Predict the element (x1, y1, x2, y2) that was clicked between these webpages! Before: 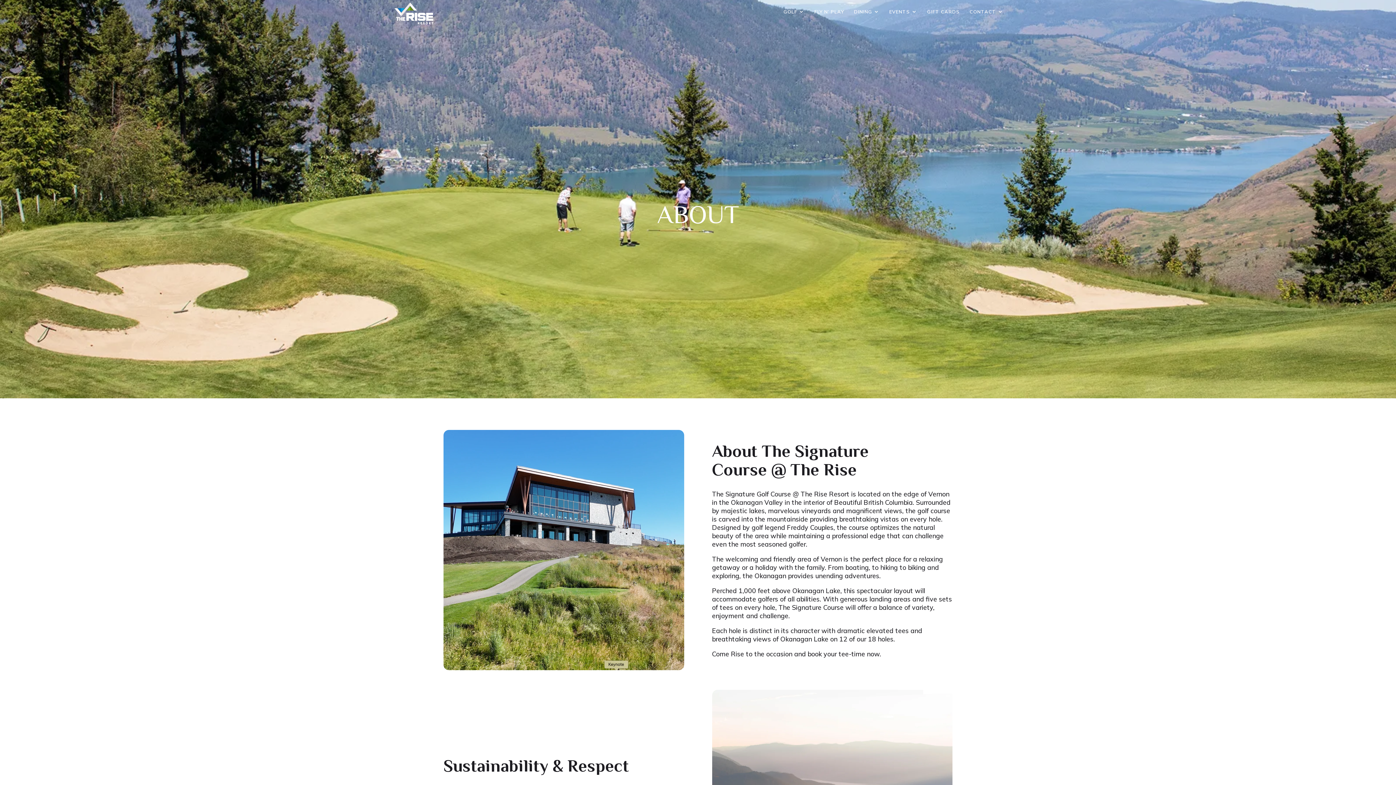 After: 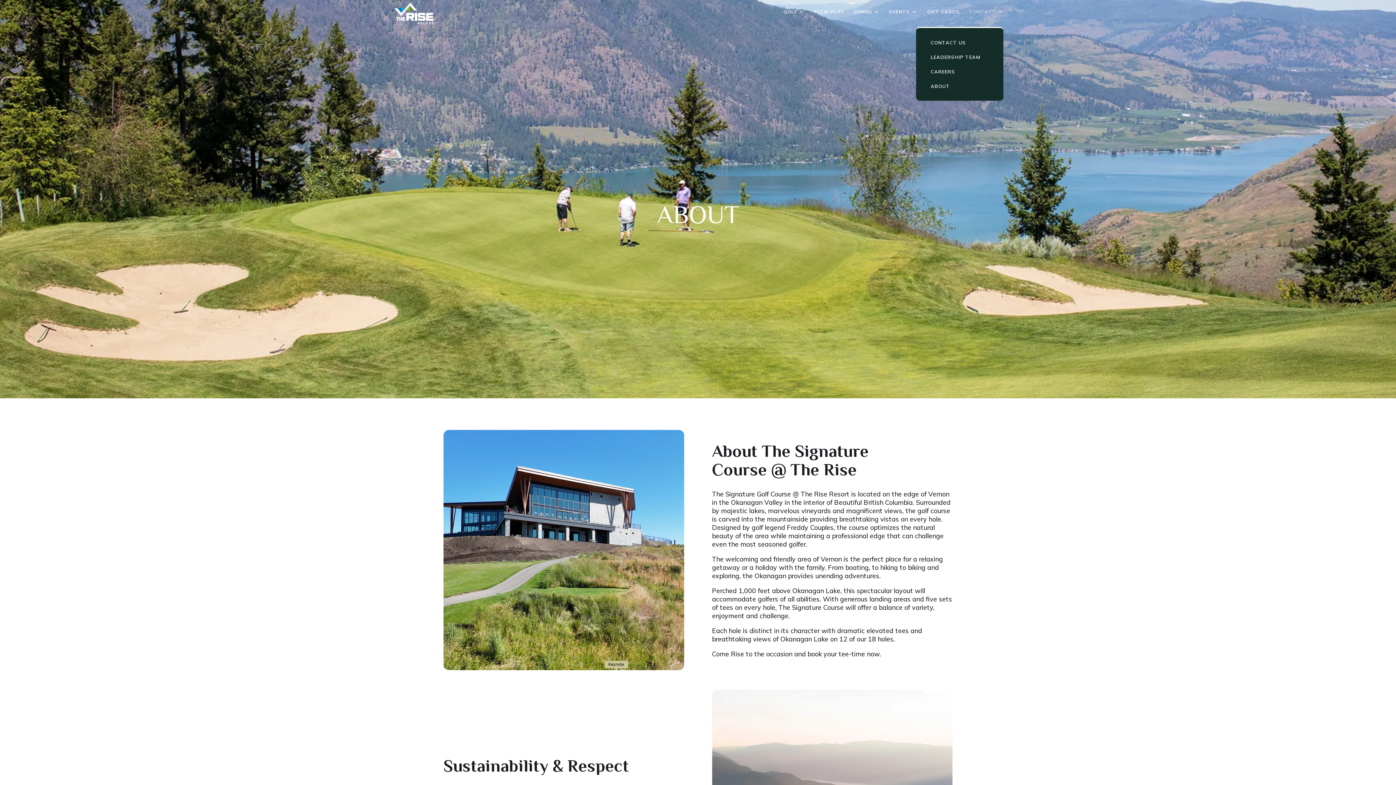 Action: bbox: (969, 9, 1003, 26) label: CONTACT